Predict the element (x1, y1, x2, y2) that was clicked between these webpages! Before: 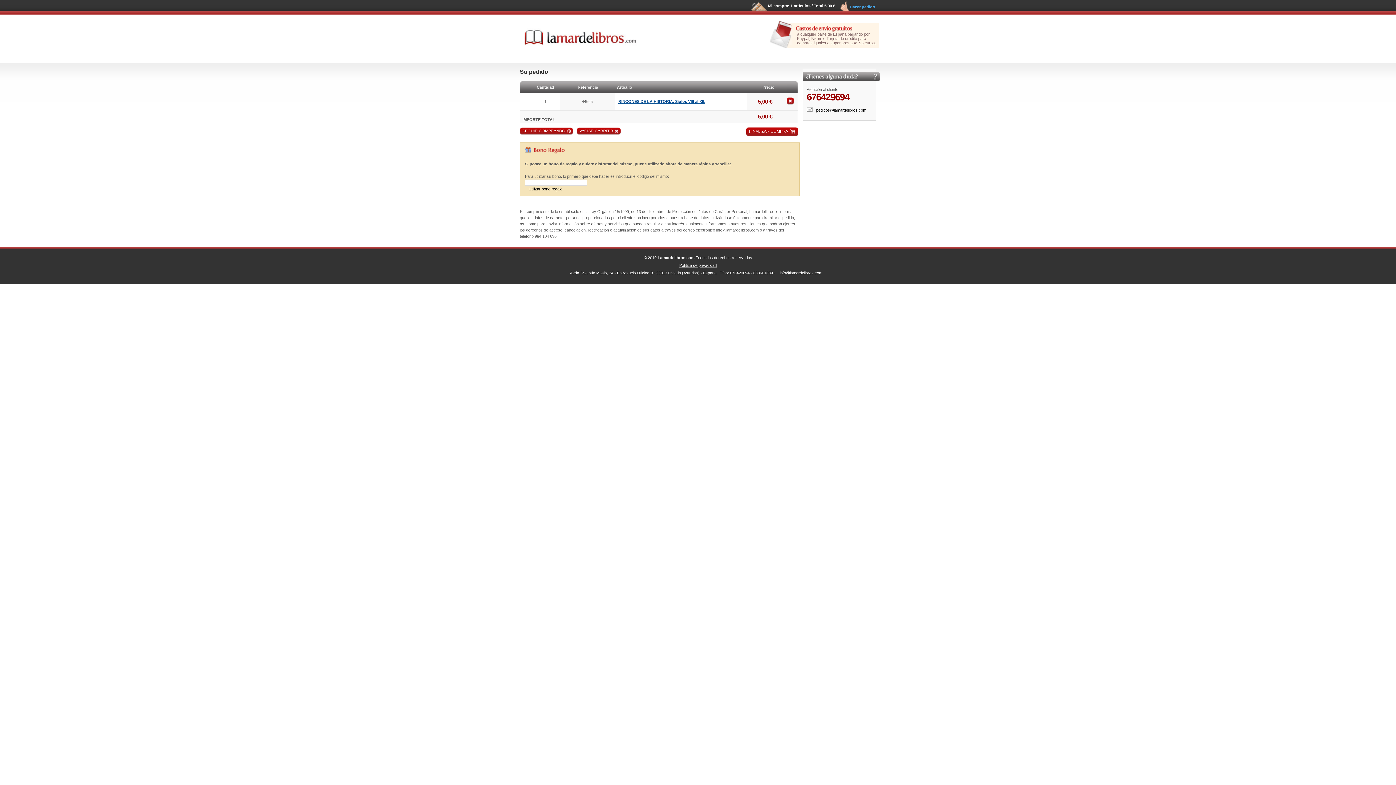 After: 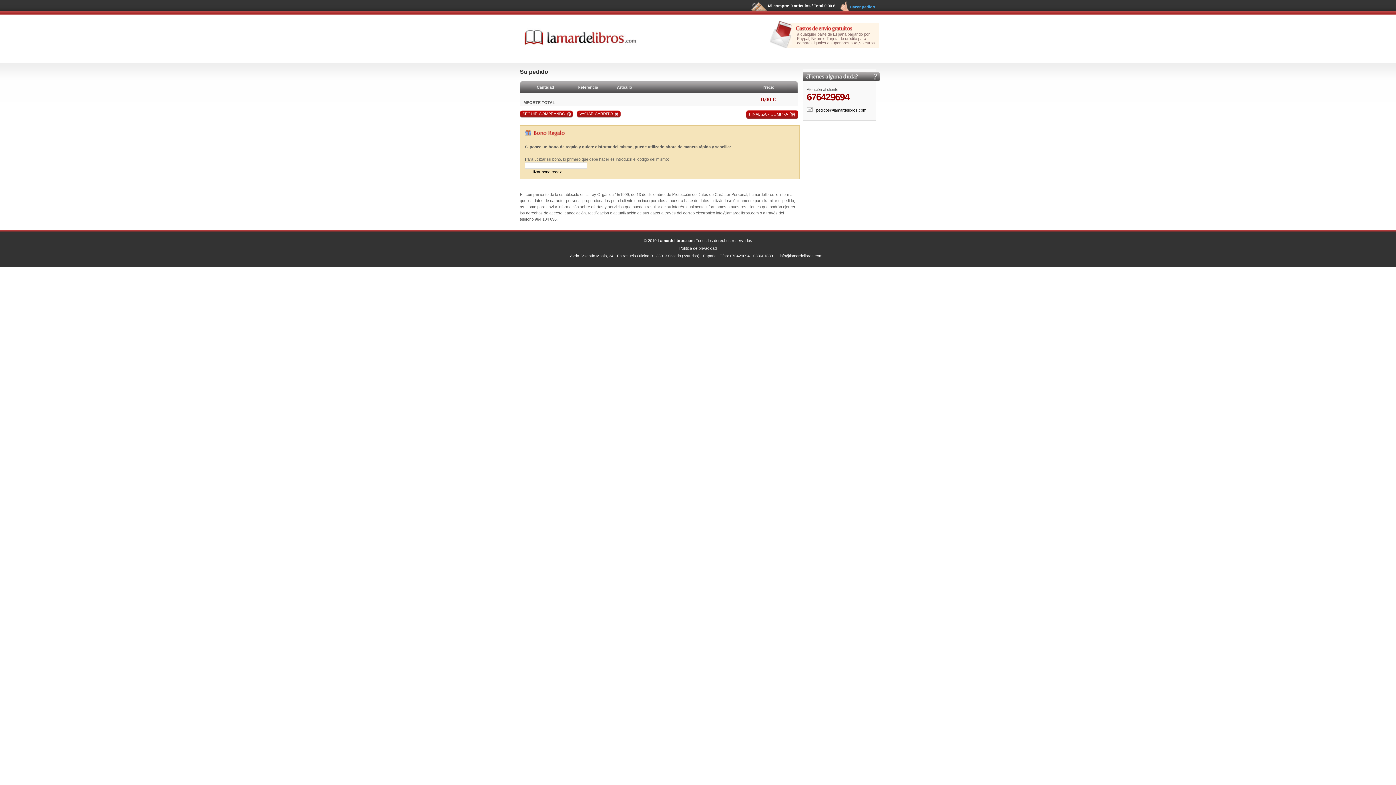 Action: bbox: (783, 93, 797, 110)